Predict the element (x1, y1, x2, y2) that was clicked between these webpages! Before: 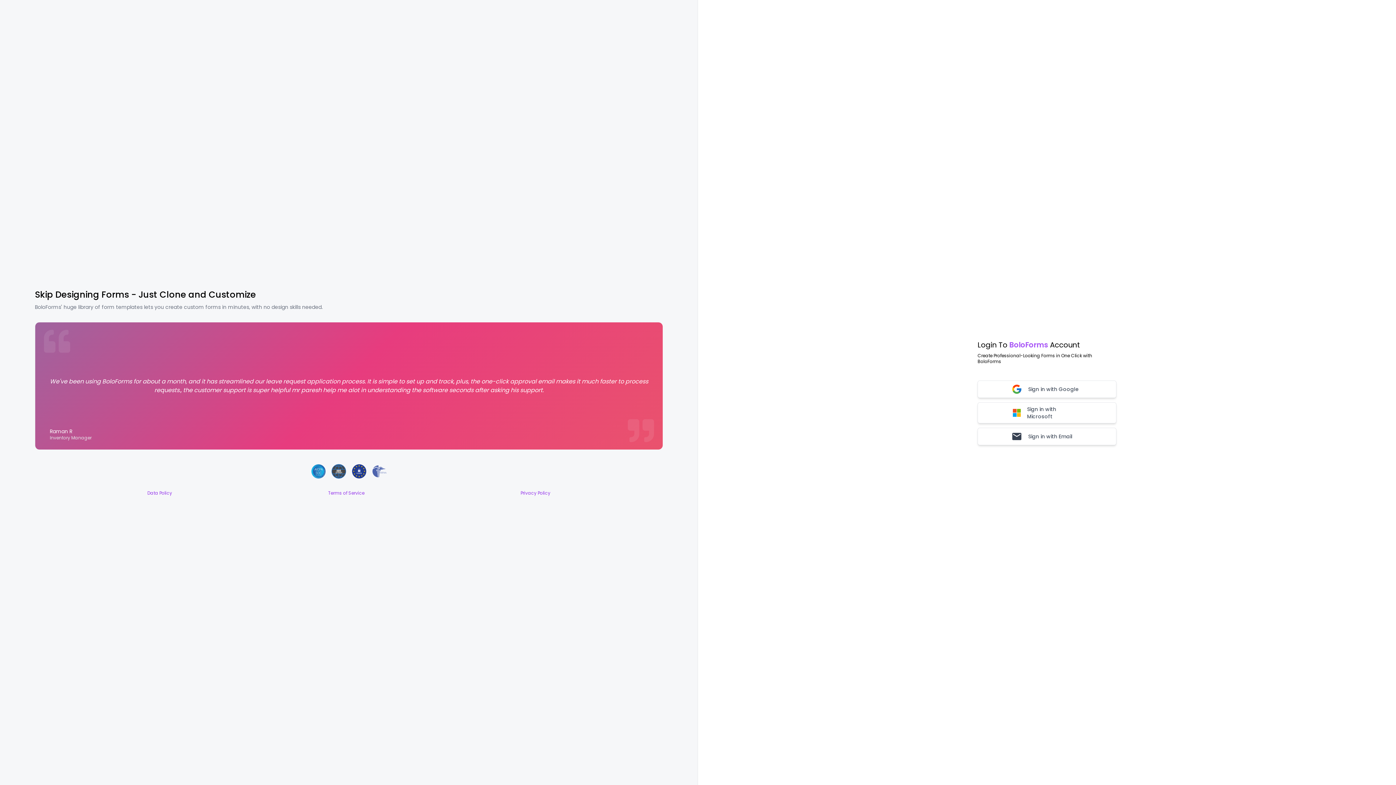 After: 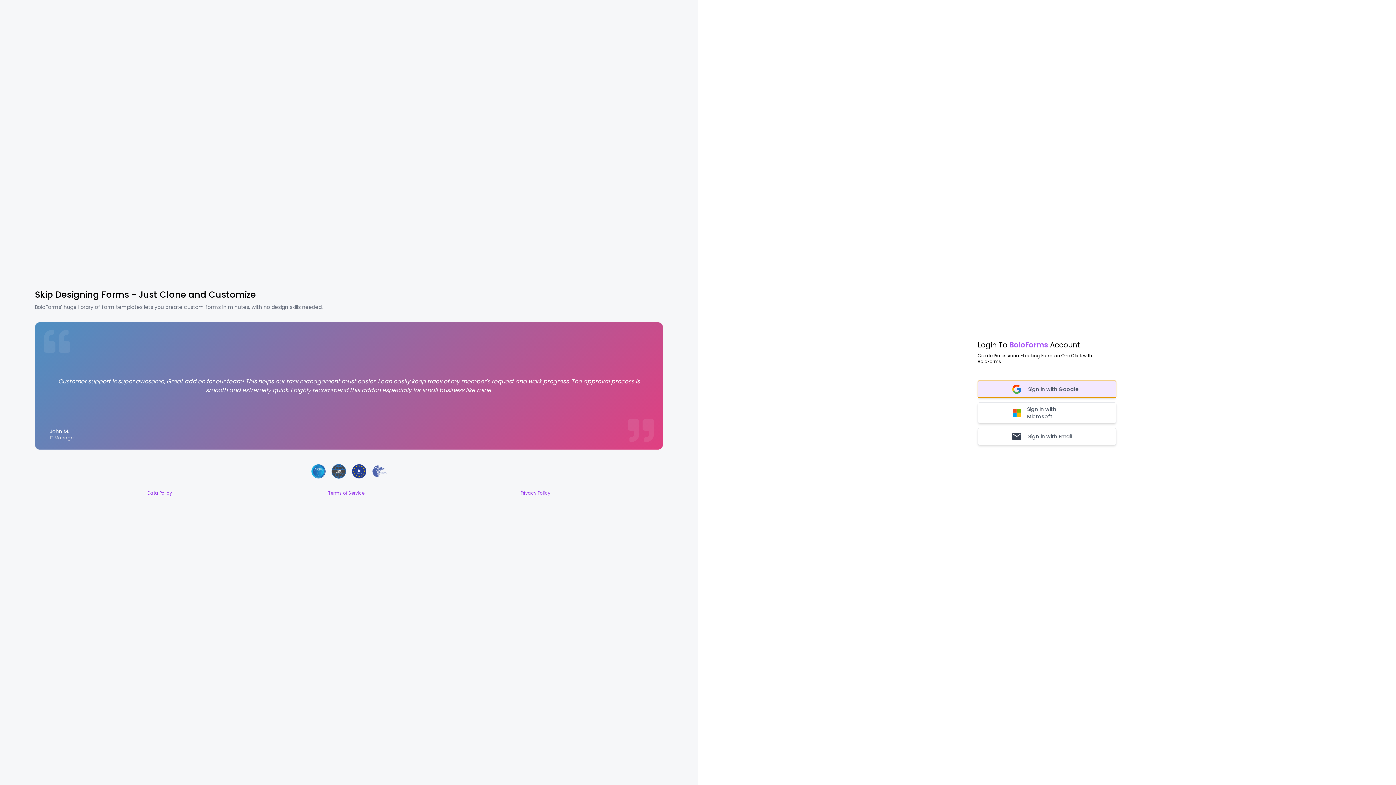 Action: label: Sign in with Google bbox: (977, 380, 1116, 398)